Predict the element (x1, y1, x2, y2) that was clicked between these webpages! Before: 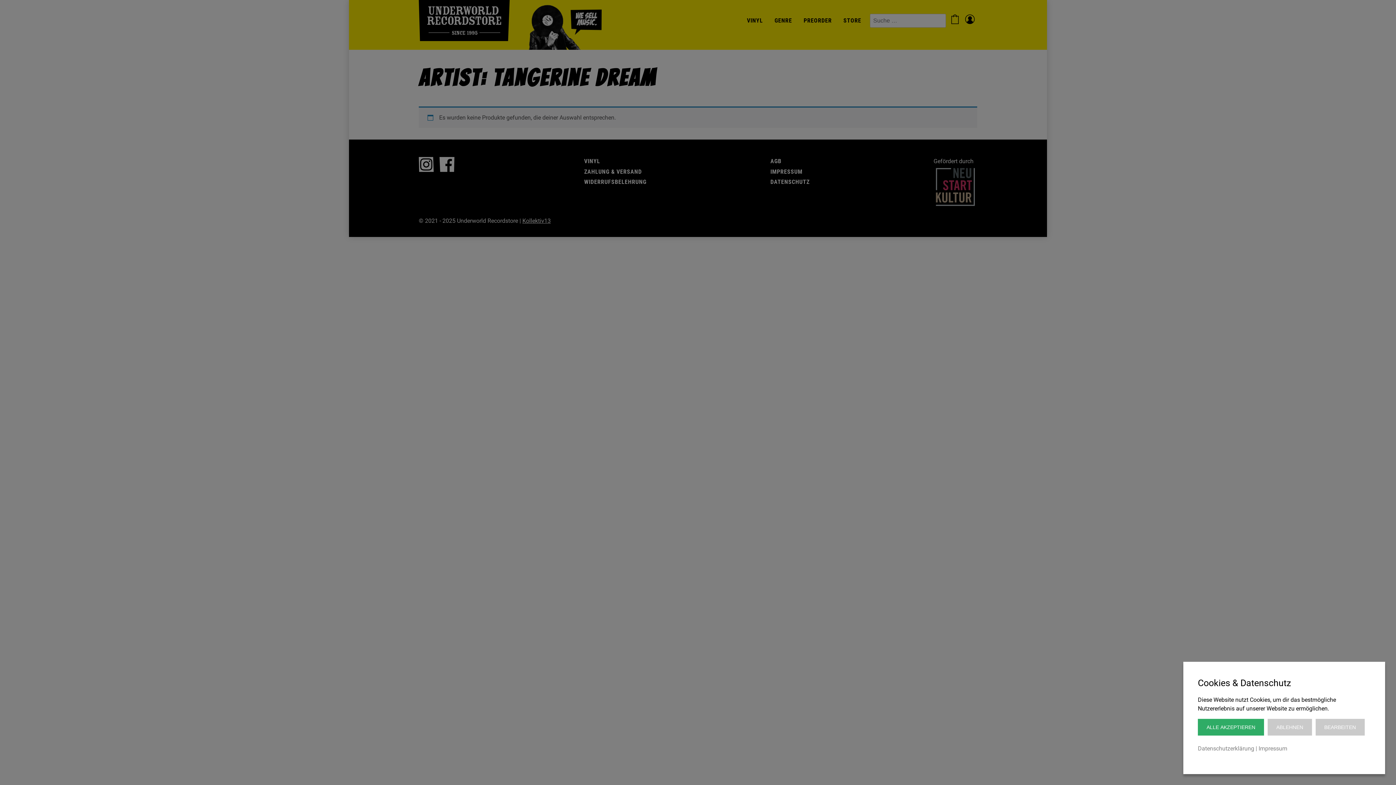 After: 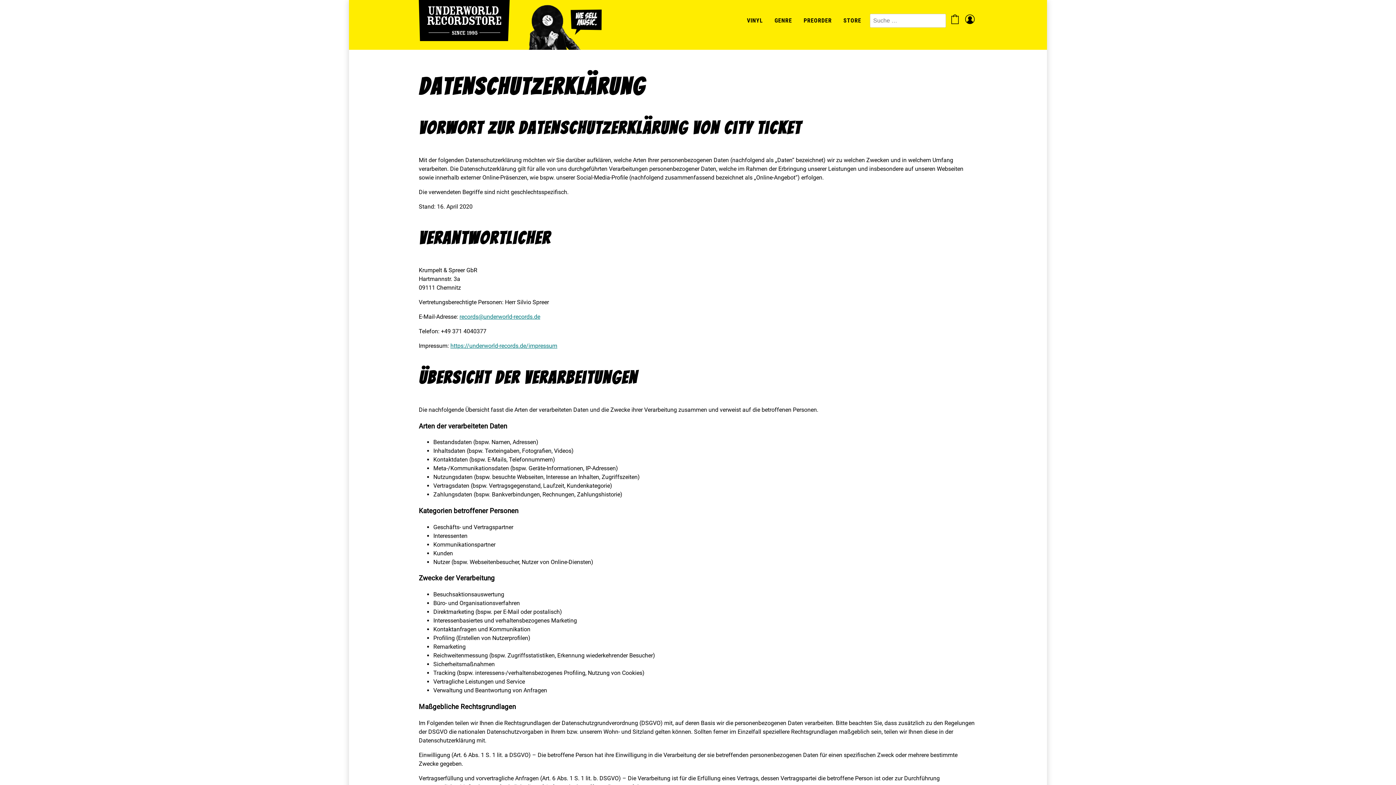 Action: label: Datenschutzerklärung bbox: (1198, 745, 1254, 753)